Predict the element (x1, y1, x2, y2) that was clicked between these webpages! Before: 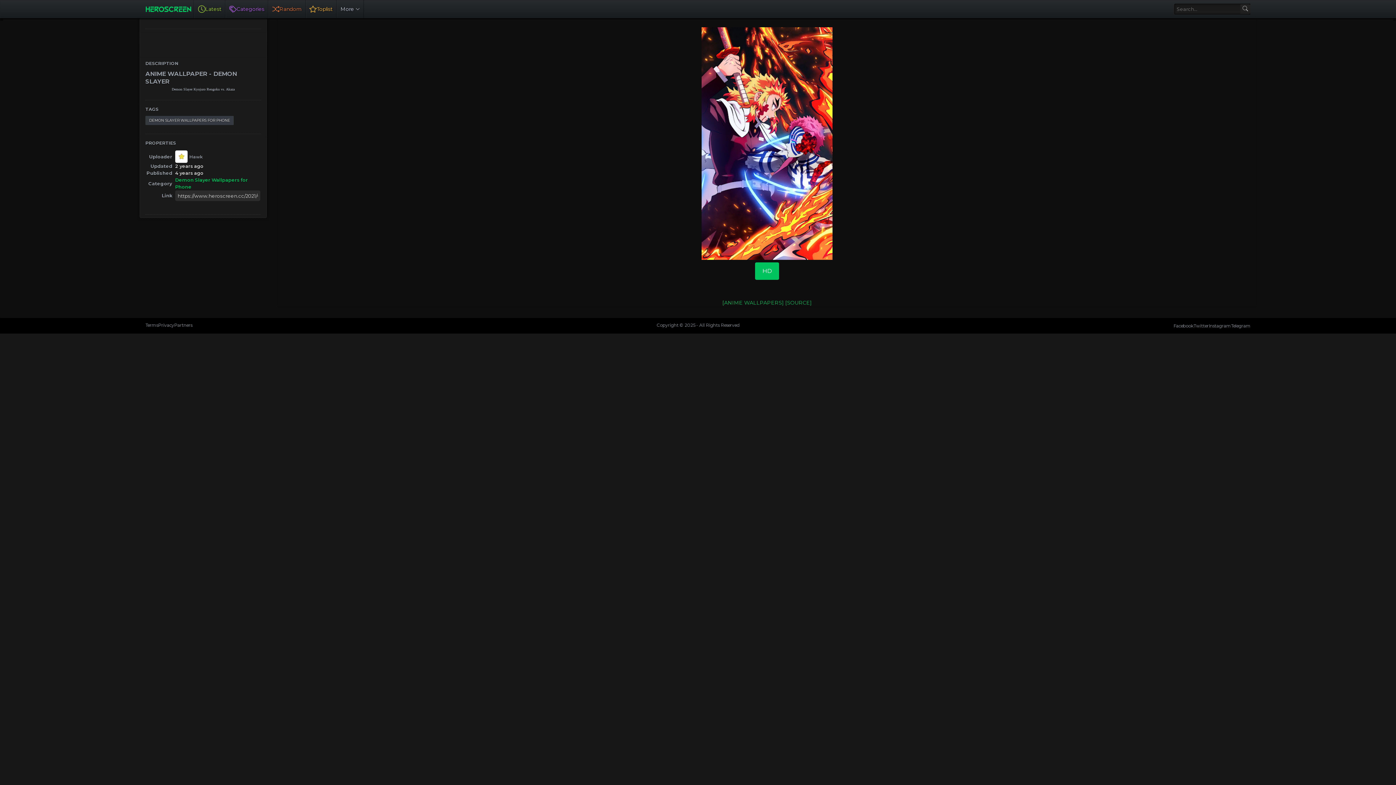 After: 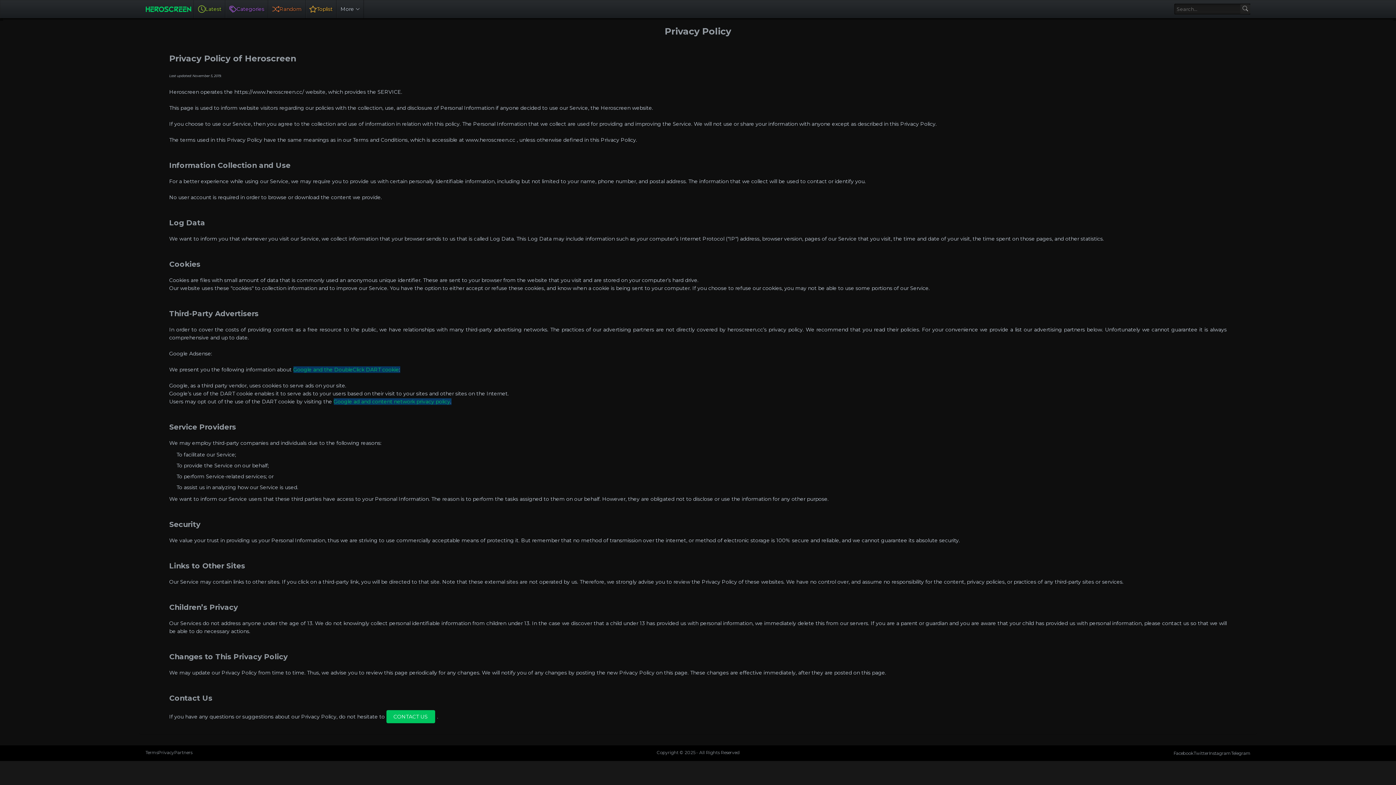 Action: bbox: (158, 322, 174, 328) label: Privacy